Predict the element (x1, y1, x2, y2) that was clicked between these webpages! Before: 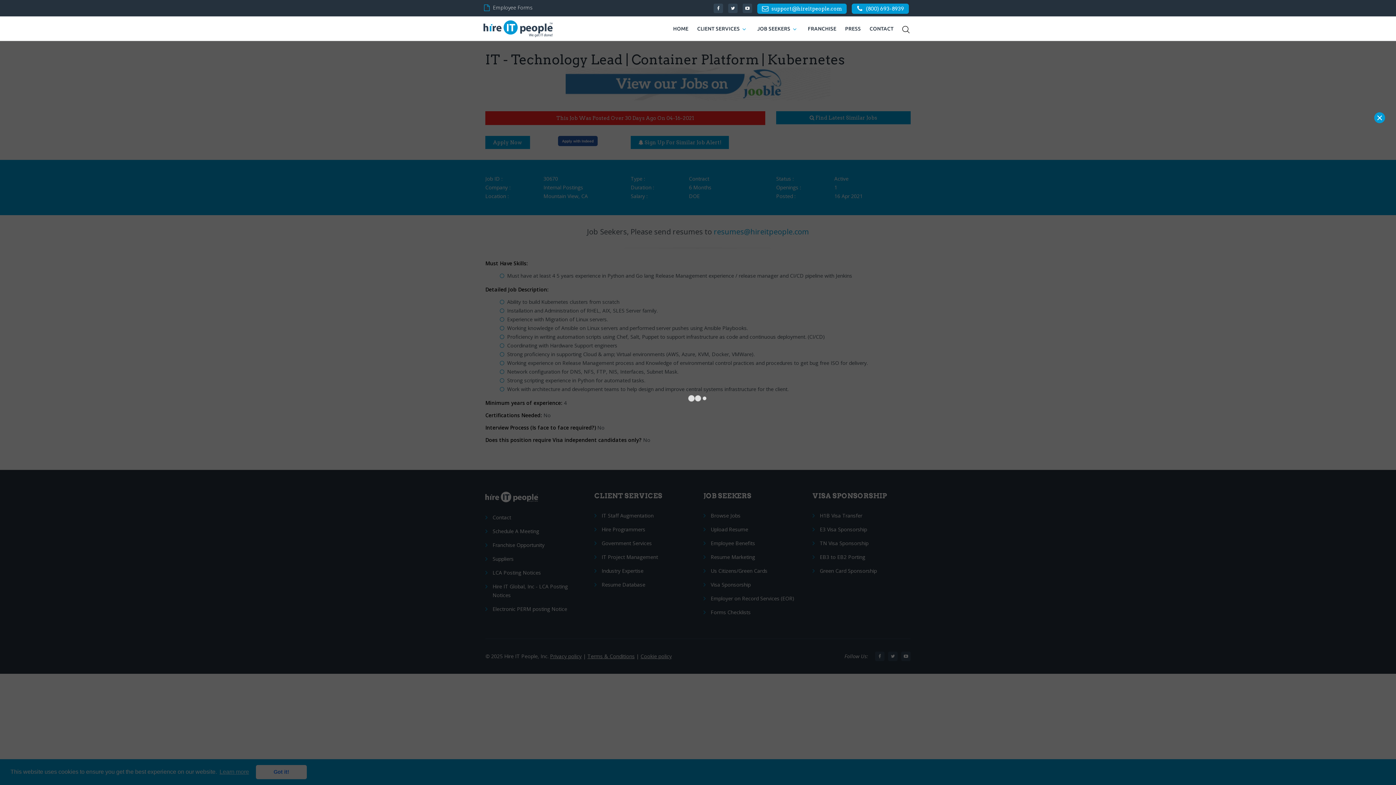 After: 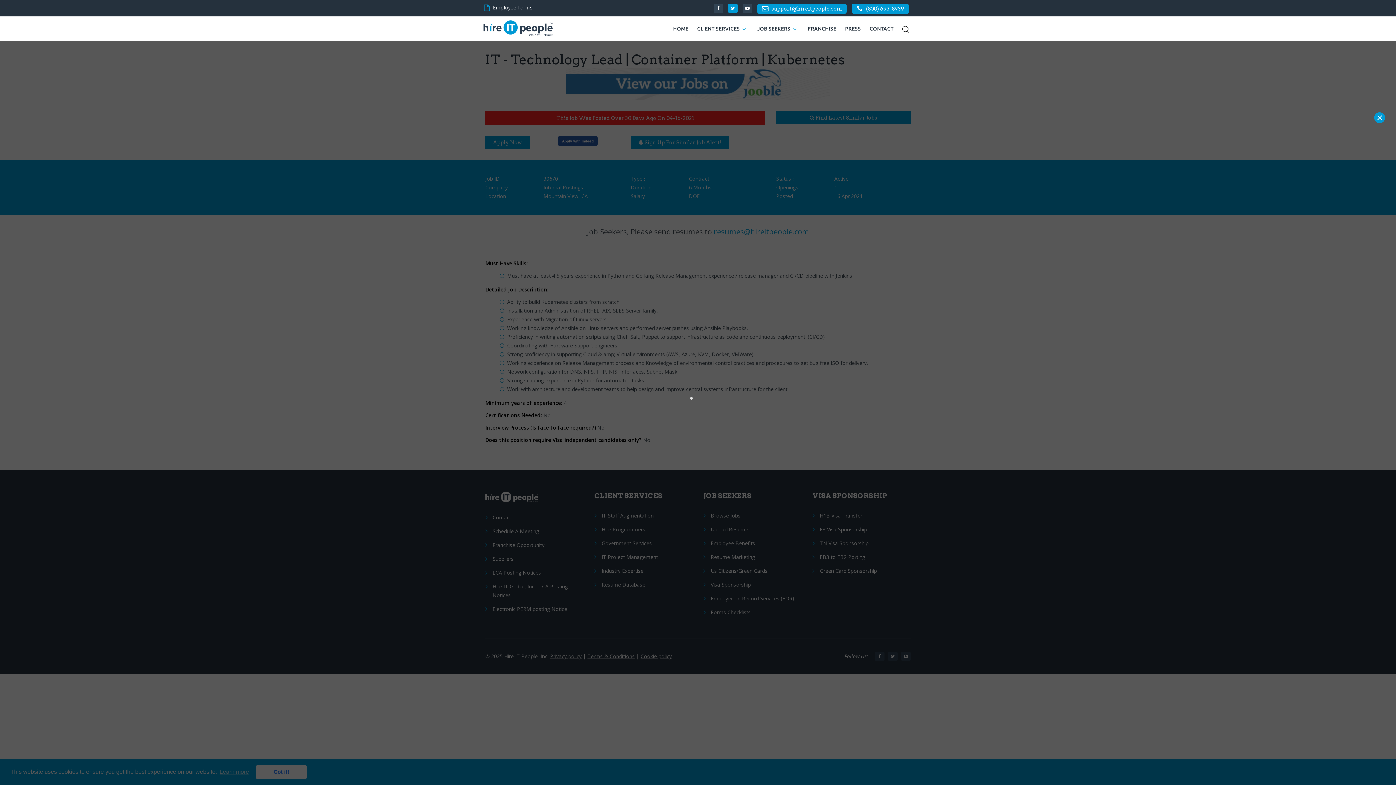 Action: bbox: (728, 3, 737, 13)